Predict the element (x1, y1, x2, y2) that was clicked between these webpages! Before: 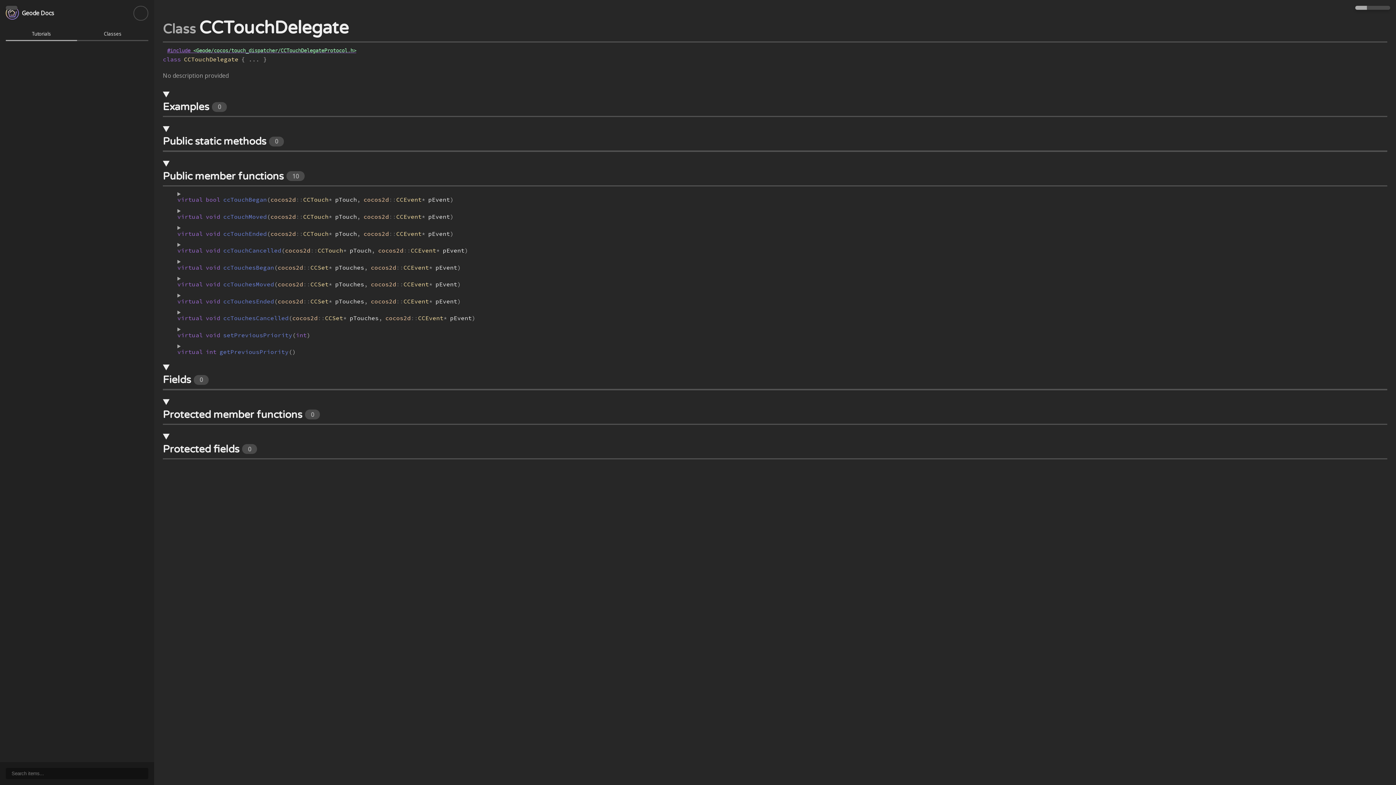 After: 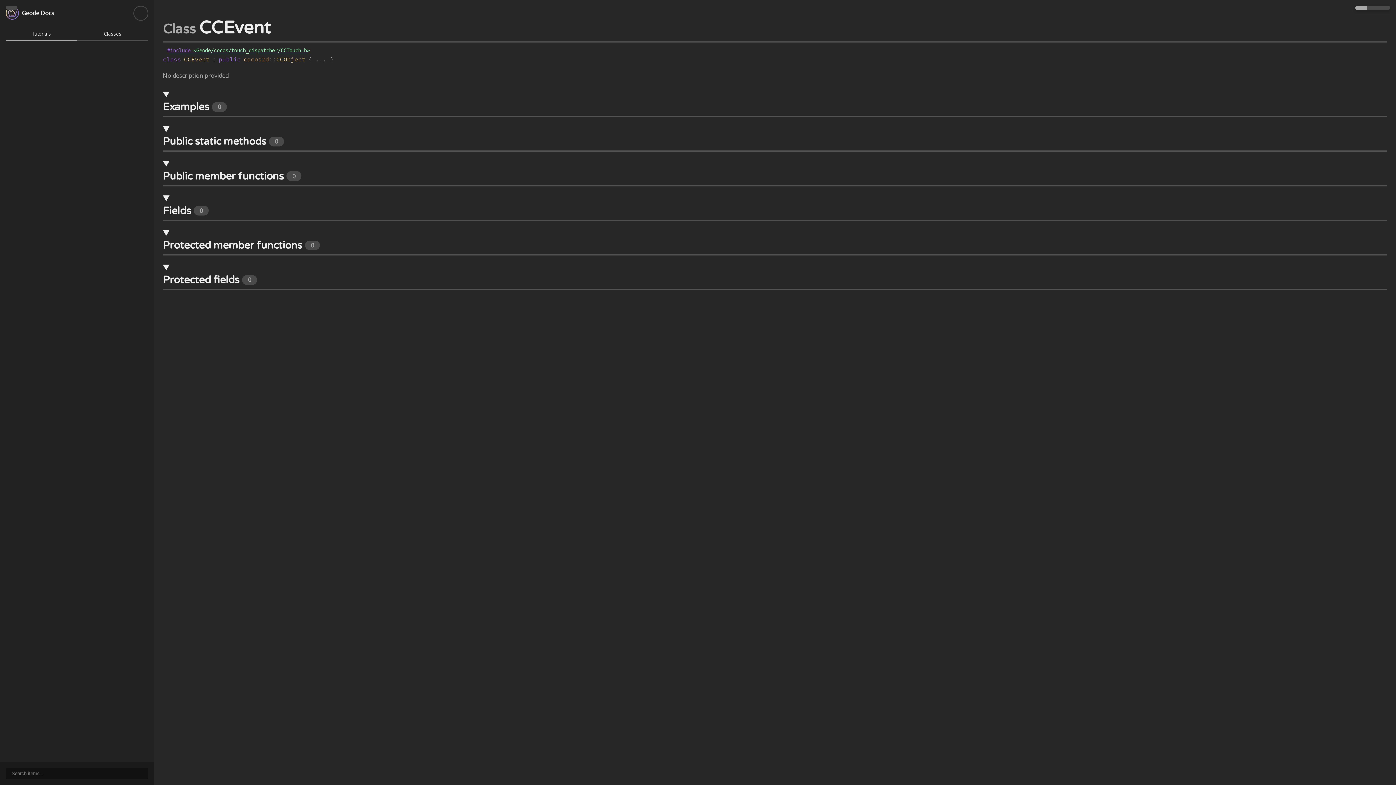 Action: bbox: (370, 280, 432, 288) label: cocos2d
::
CCEvent
*